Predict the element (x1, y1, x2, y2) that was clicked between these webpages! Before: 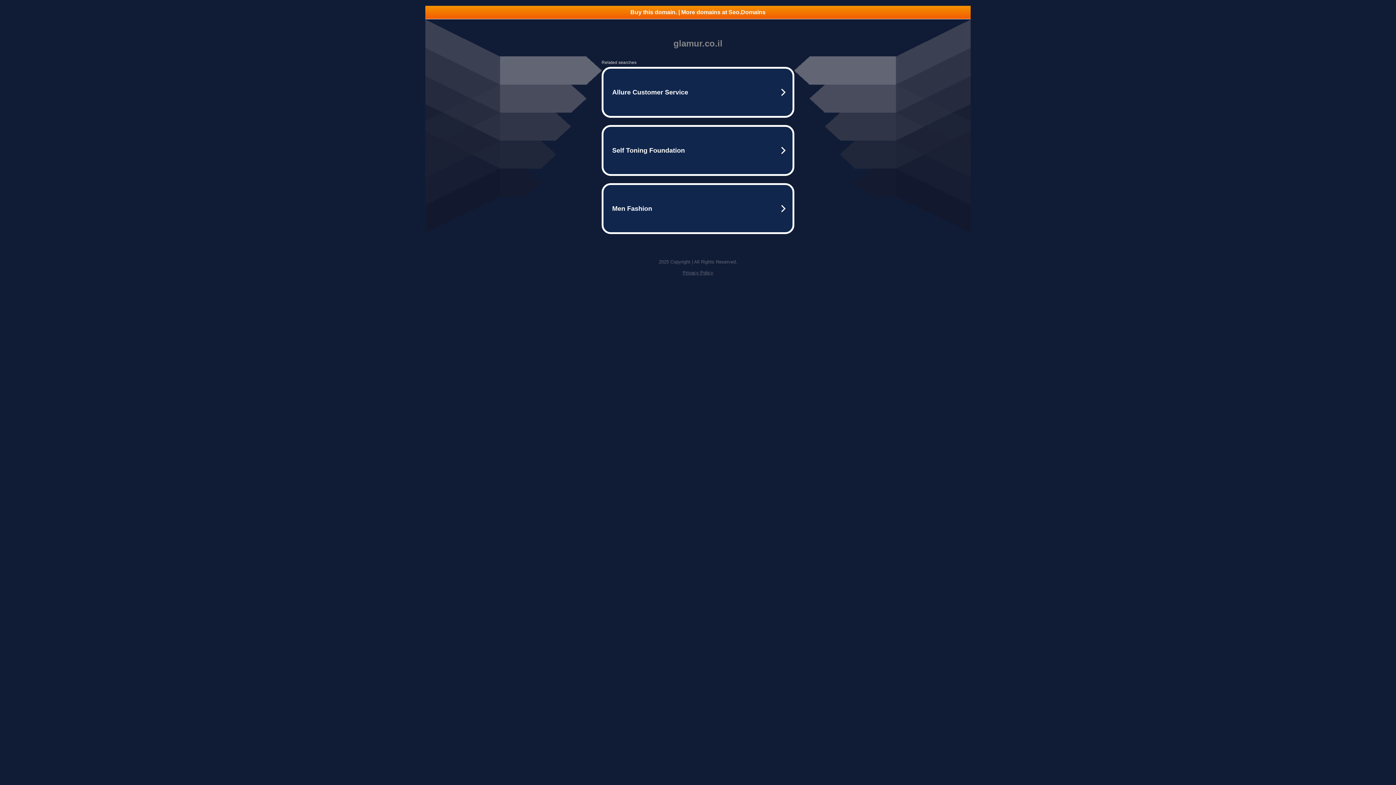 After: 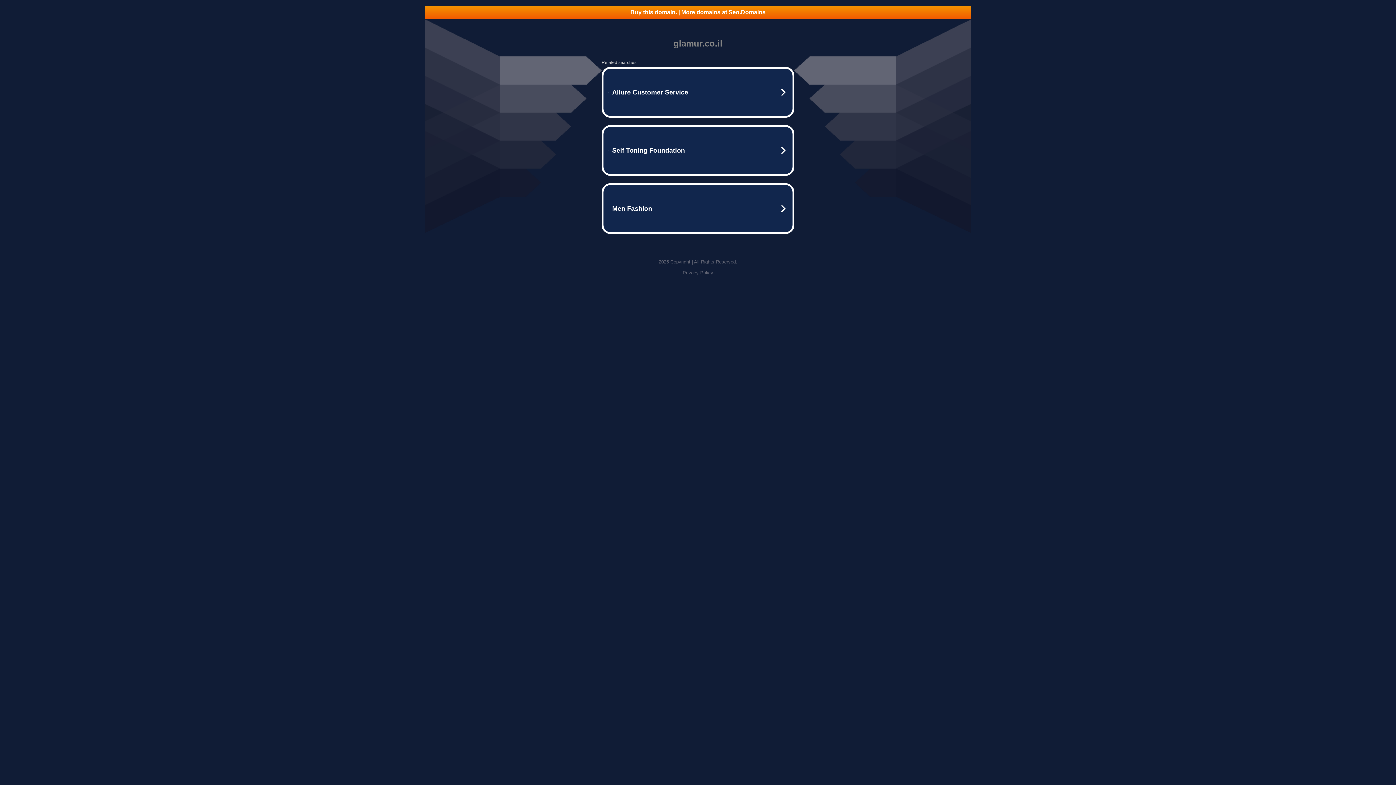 Action: label: Buy this domain. | More domains at Seo.Domains bbox: (425, 5, 970, 18)